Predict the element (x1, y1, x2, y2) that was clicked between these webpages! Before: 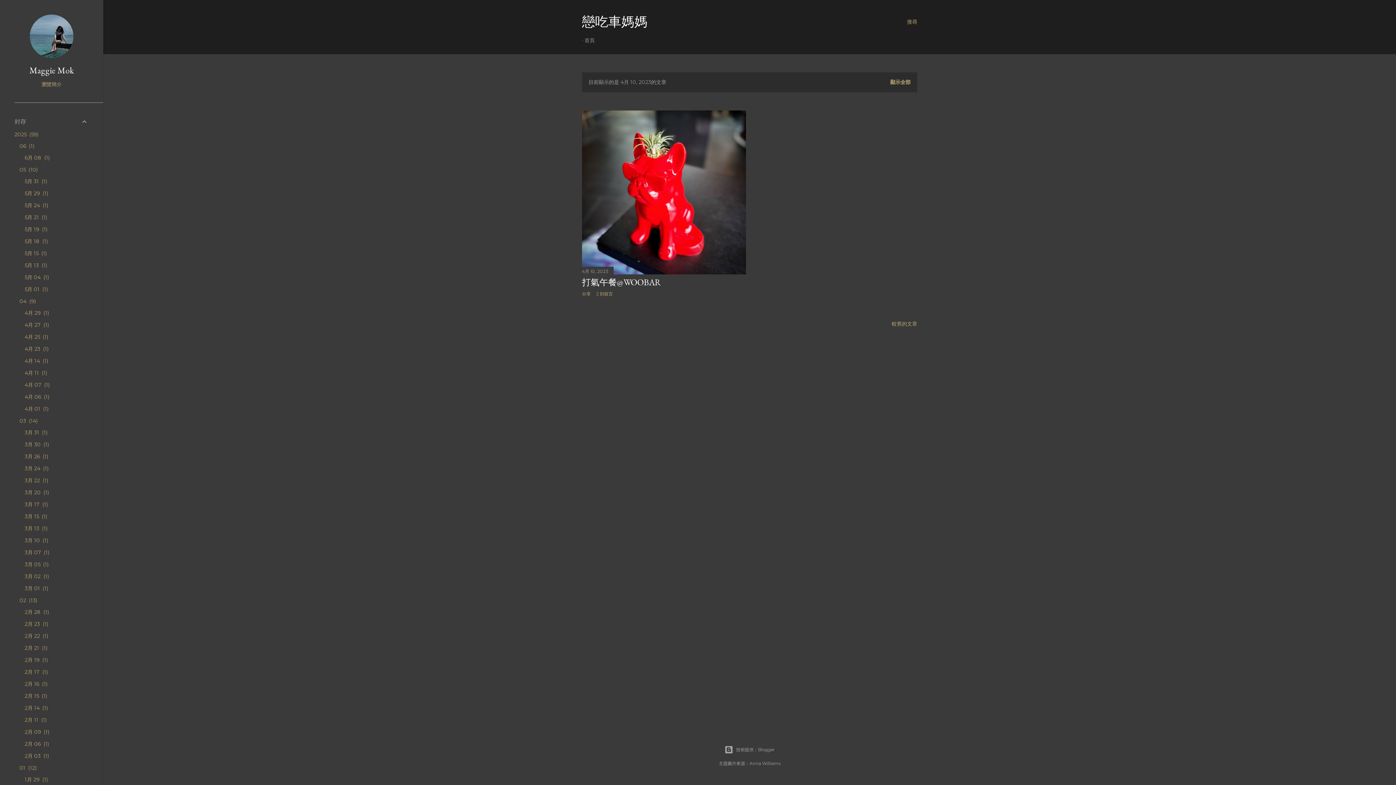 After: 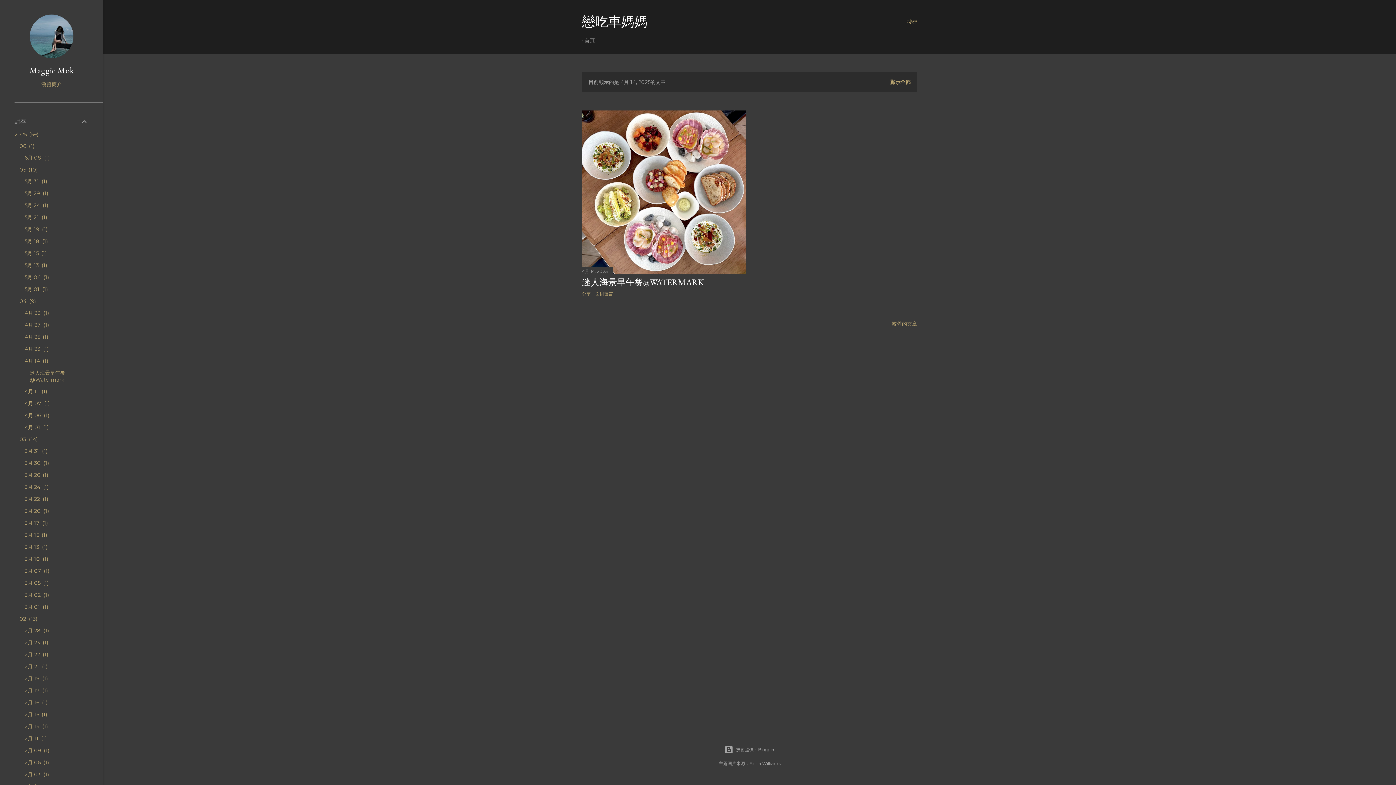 Action: bbox: (24, 357, 48, 364) label: 4月 14 1